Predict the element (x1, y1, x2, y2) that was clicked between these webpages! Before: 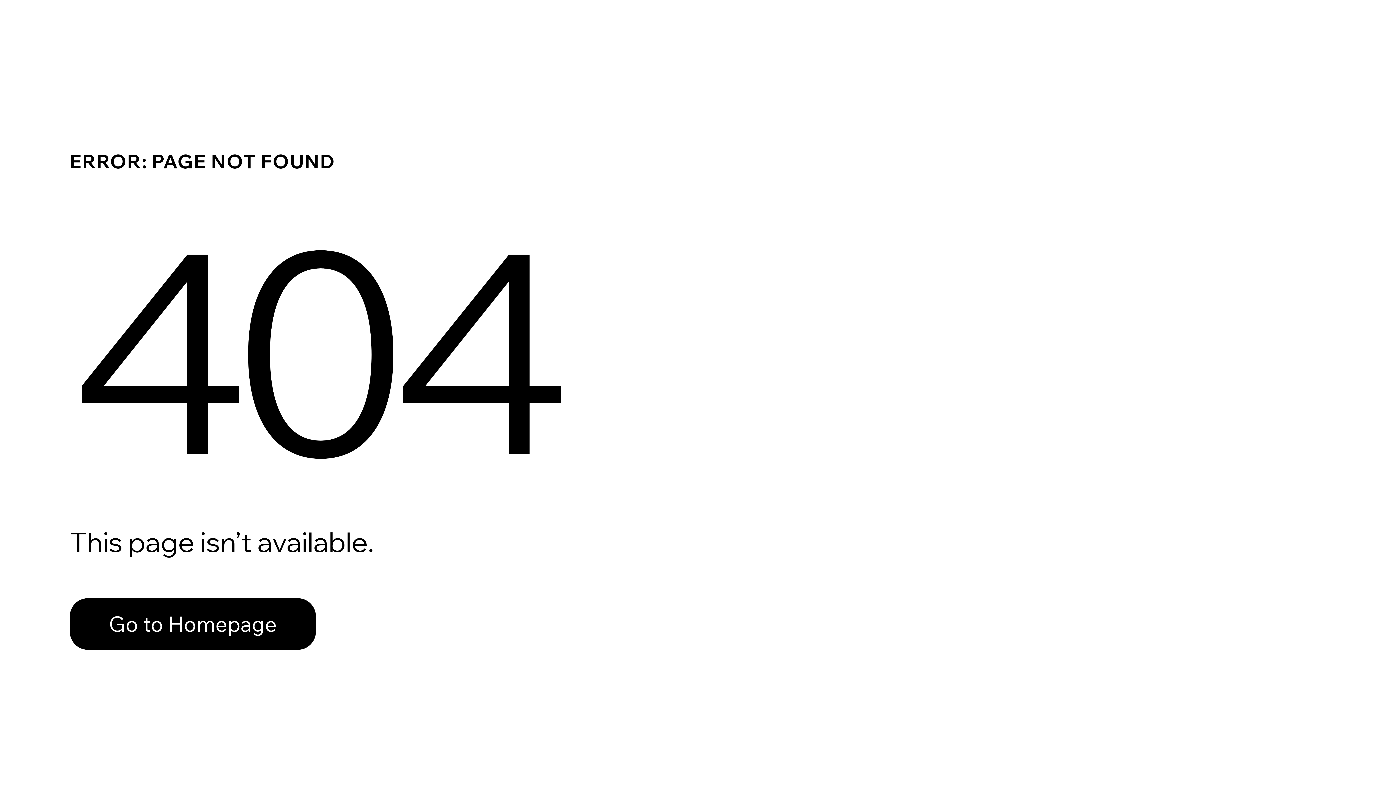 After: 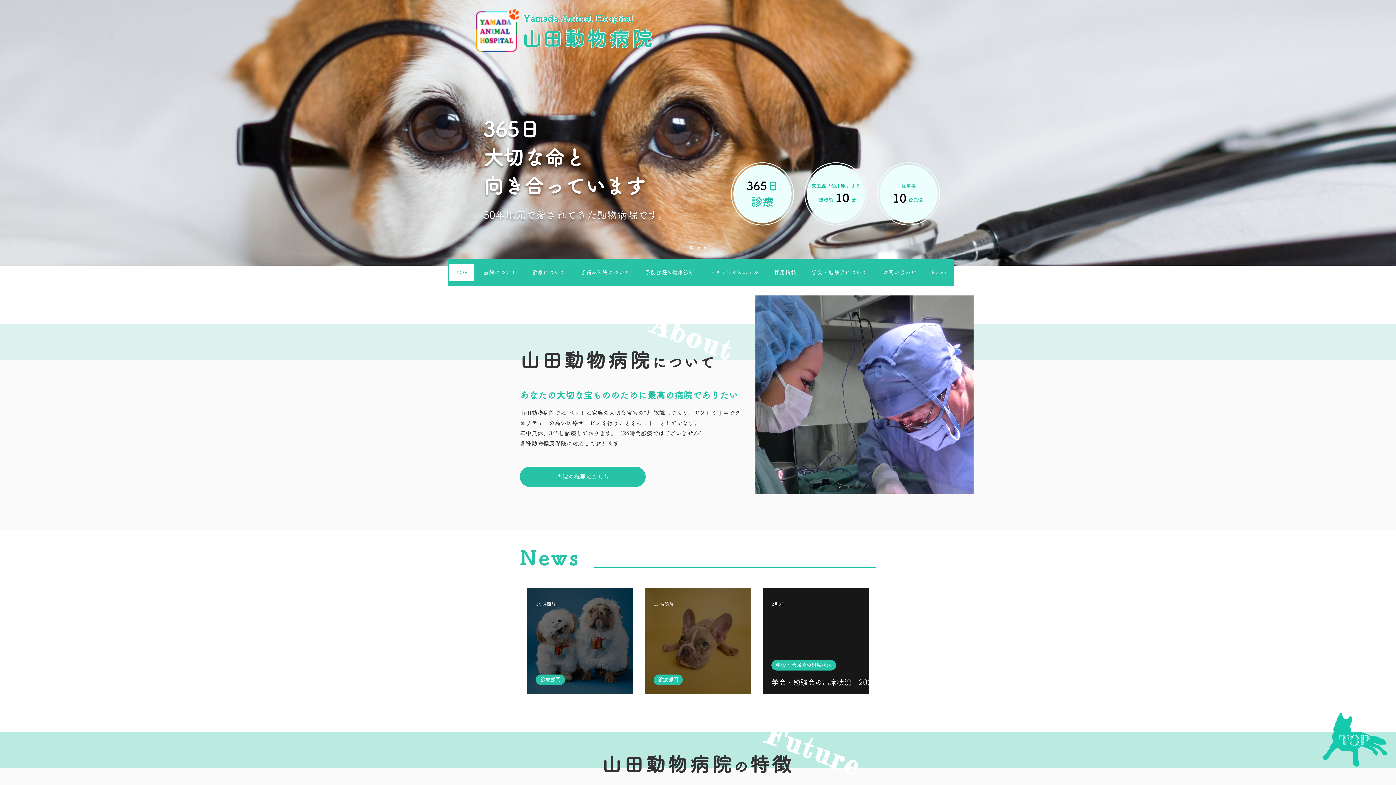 Action: bbox: (69, 582, 768, 659) label: Go to Homepage